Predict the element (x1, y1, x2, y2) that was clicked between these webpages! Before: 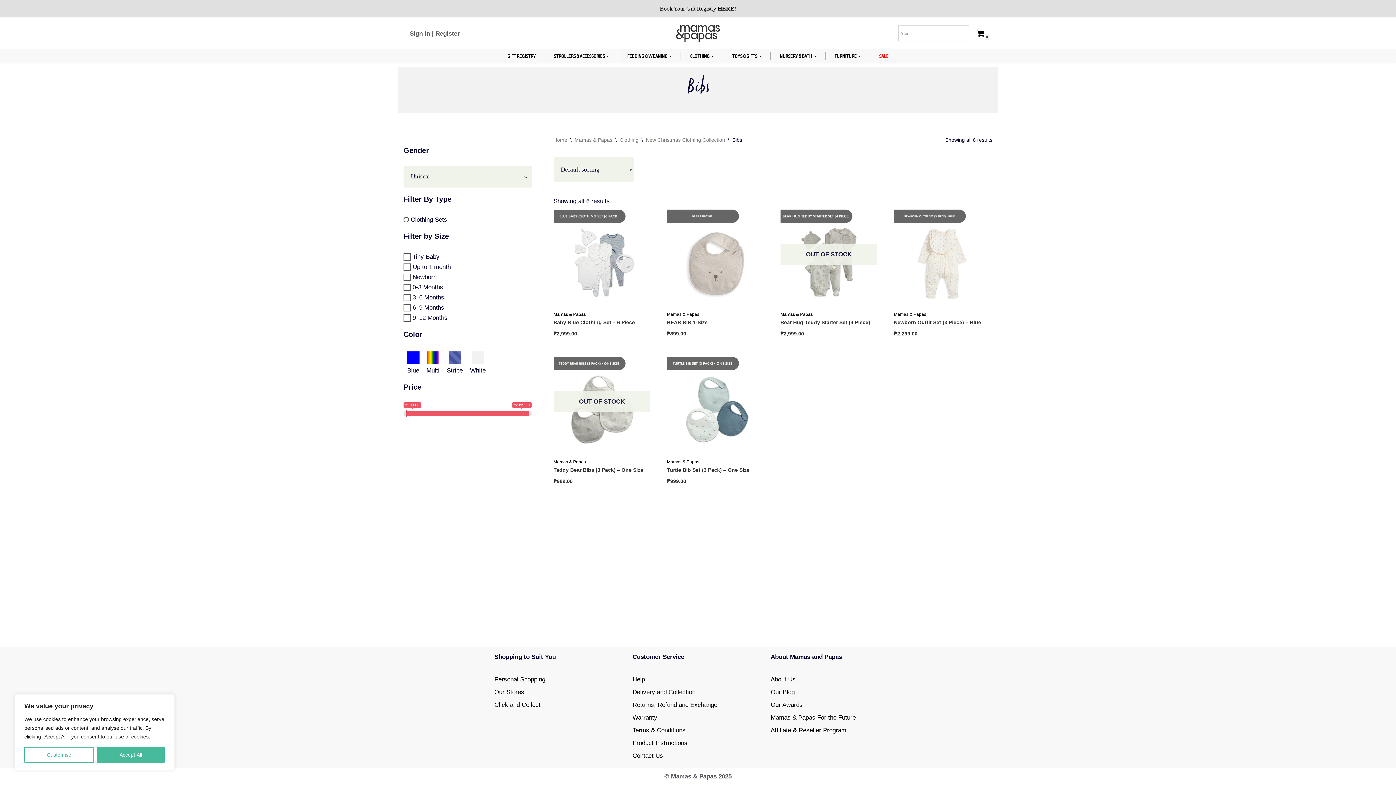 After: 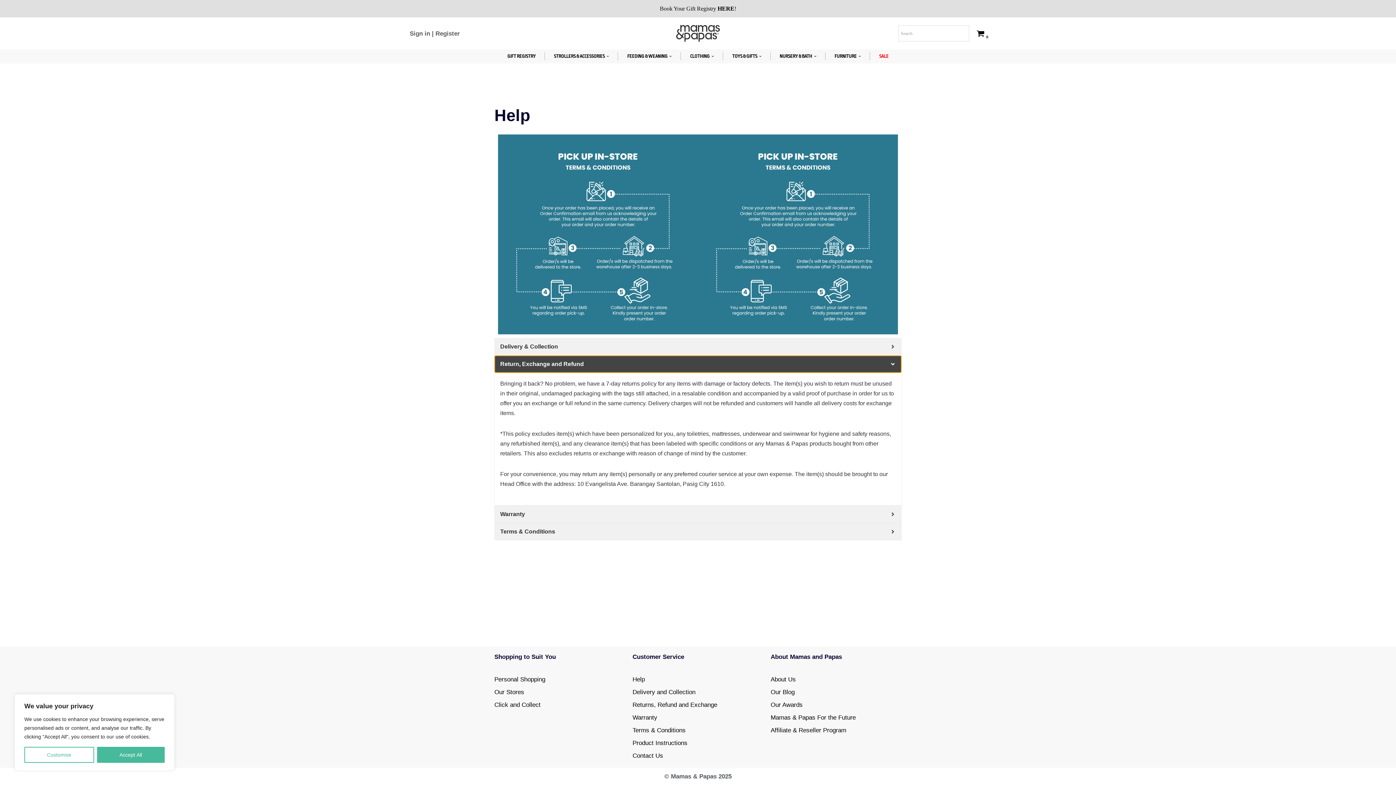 Action: label: Returns, Refund and Exchange bbox: (632, 700, 763, 710)